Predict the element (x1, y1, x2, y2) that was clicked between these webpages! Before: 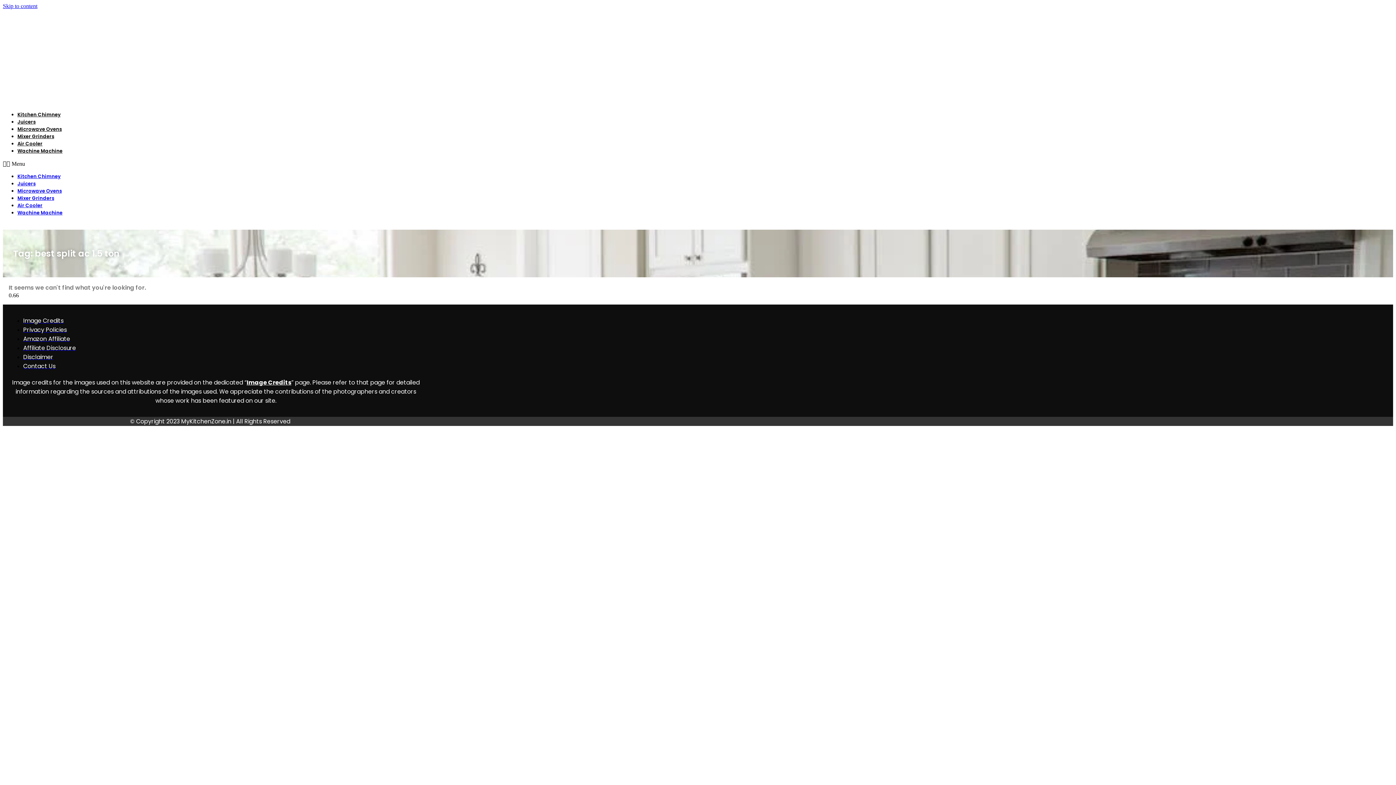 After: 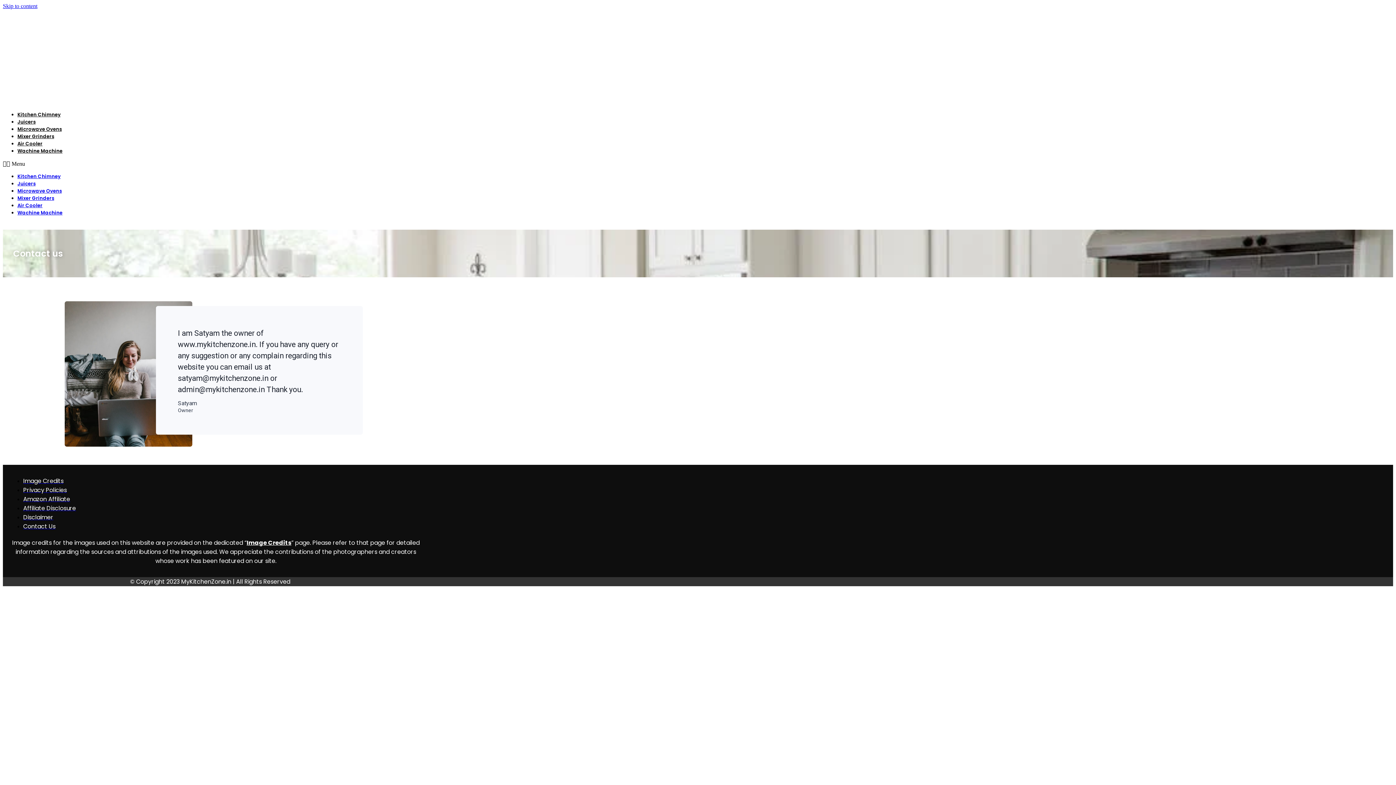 Action: bbox: (23, 362, 55, 370) label: Contact Us